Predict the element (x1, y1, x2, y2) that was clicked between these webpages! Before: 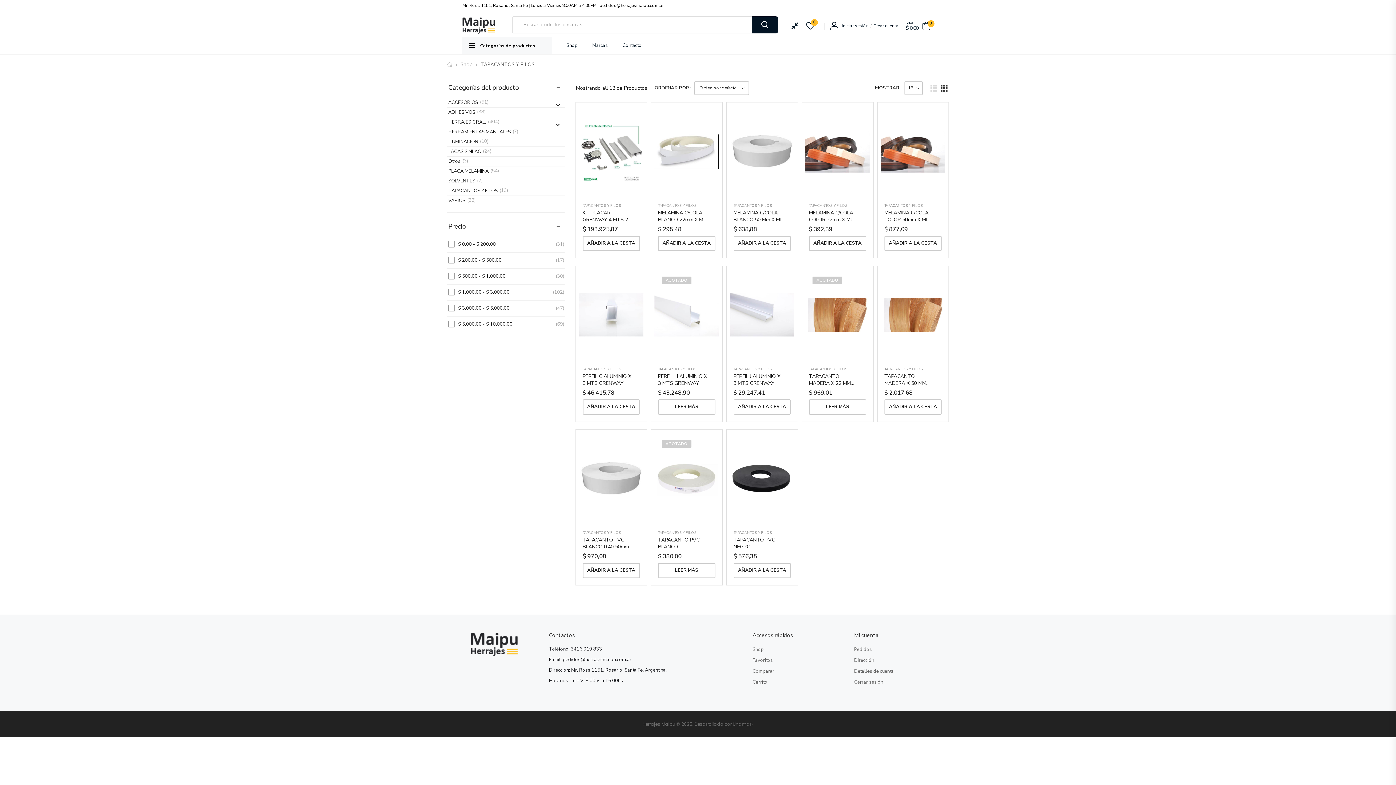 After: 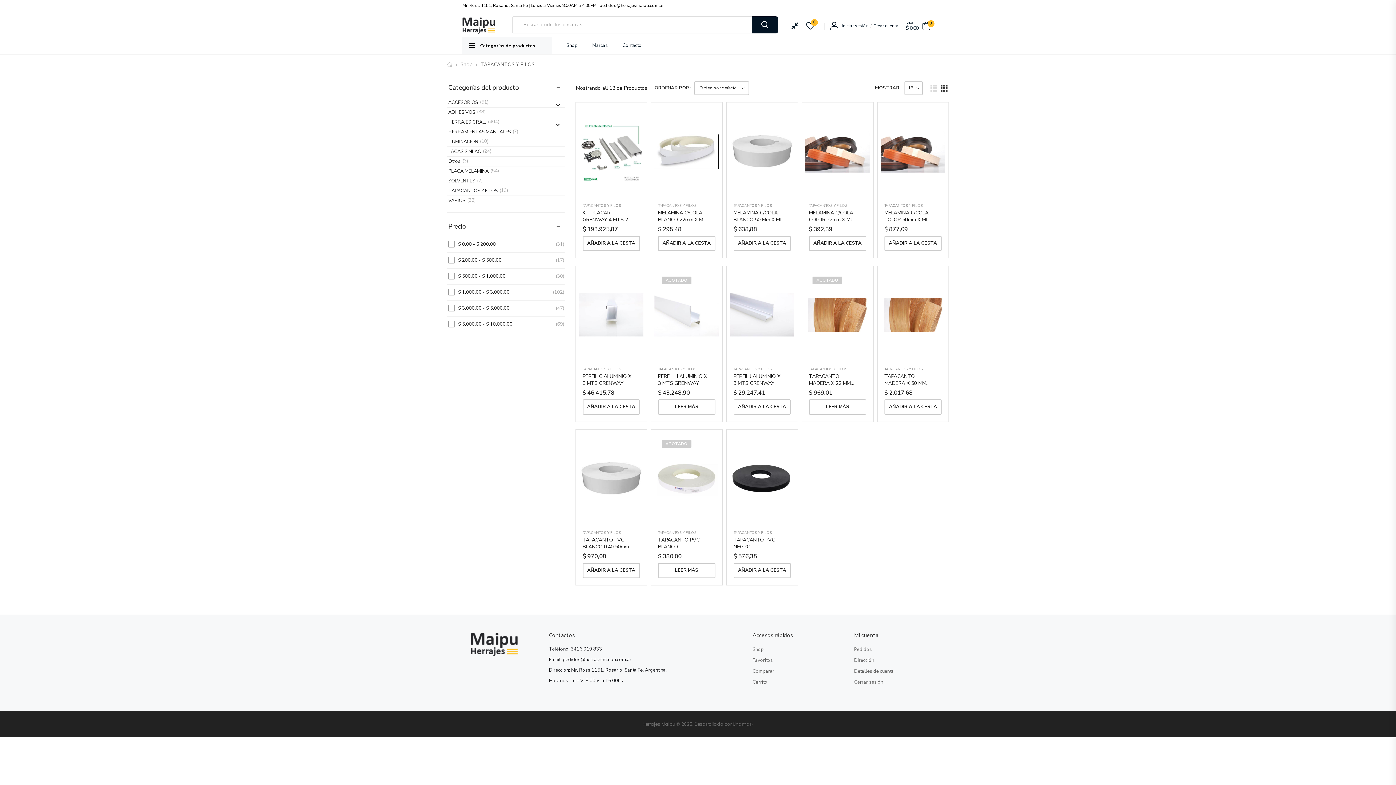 Action: label: TAPACANTOS Y FILOS bbox: (448, 187, 497, 193)